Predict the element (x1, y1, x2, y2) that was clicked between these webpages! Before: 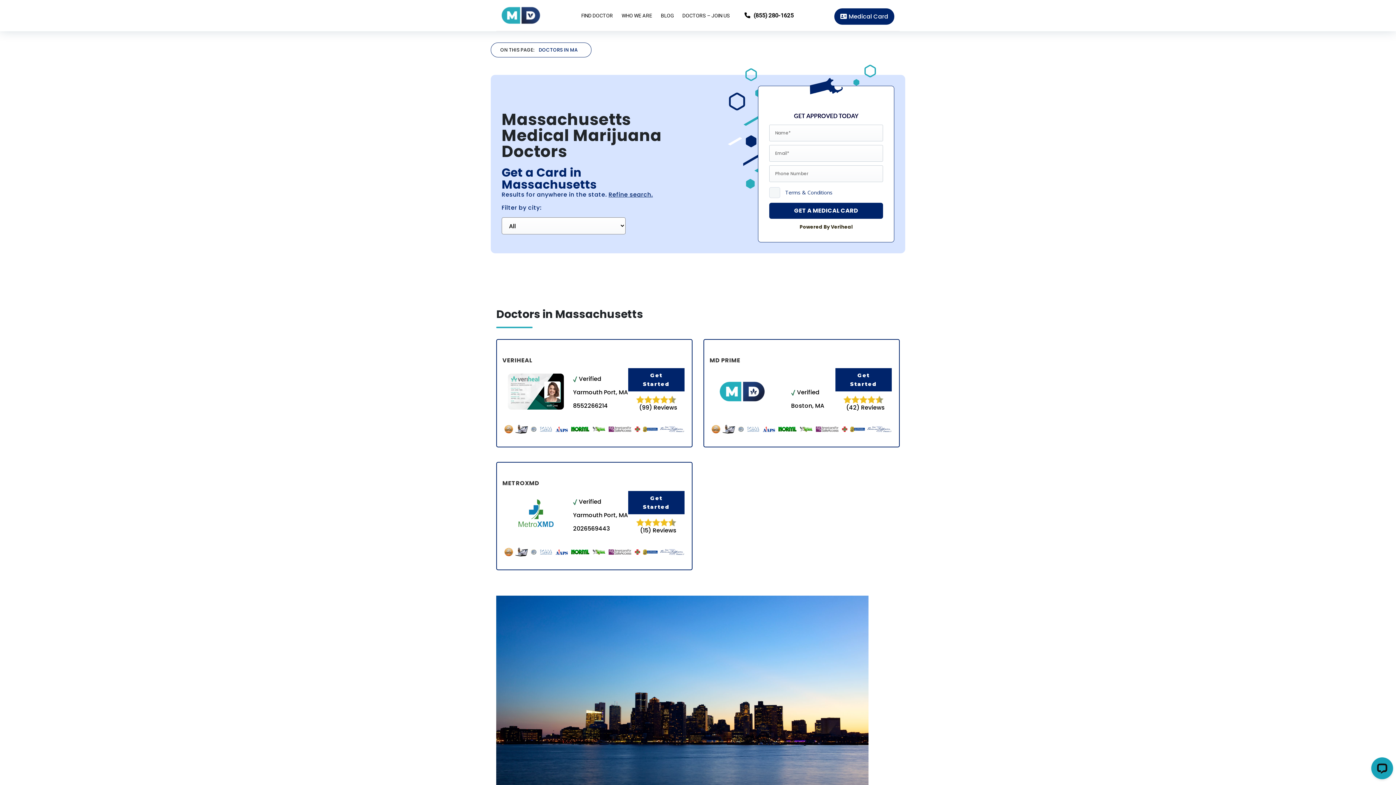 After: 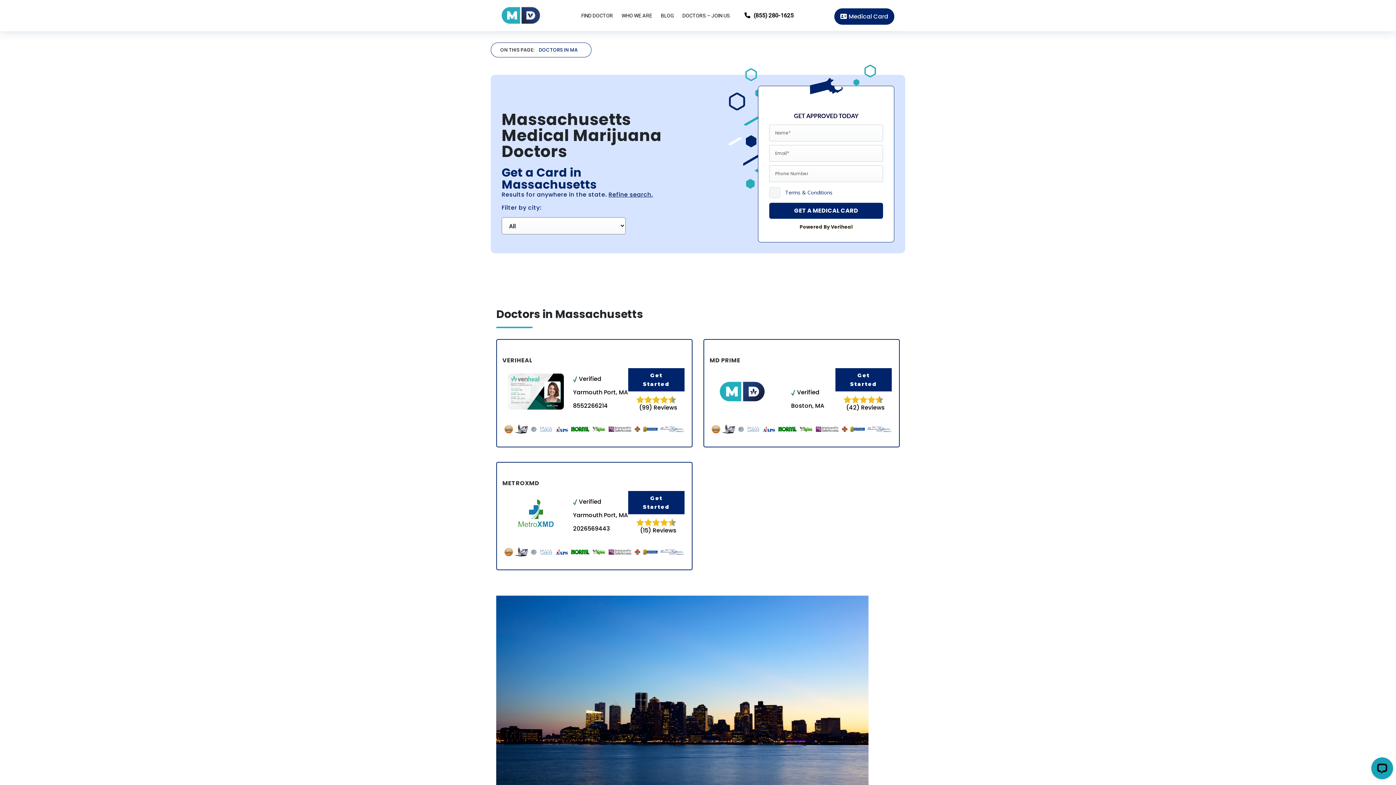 Action: label: 2026569443 bbox: (573, 524, 610, 533)